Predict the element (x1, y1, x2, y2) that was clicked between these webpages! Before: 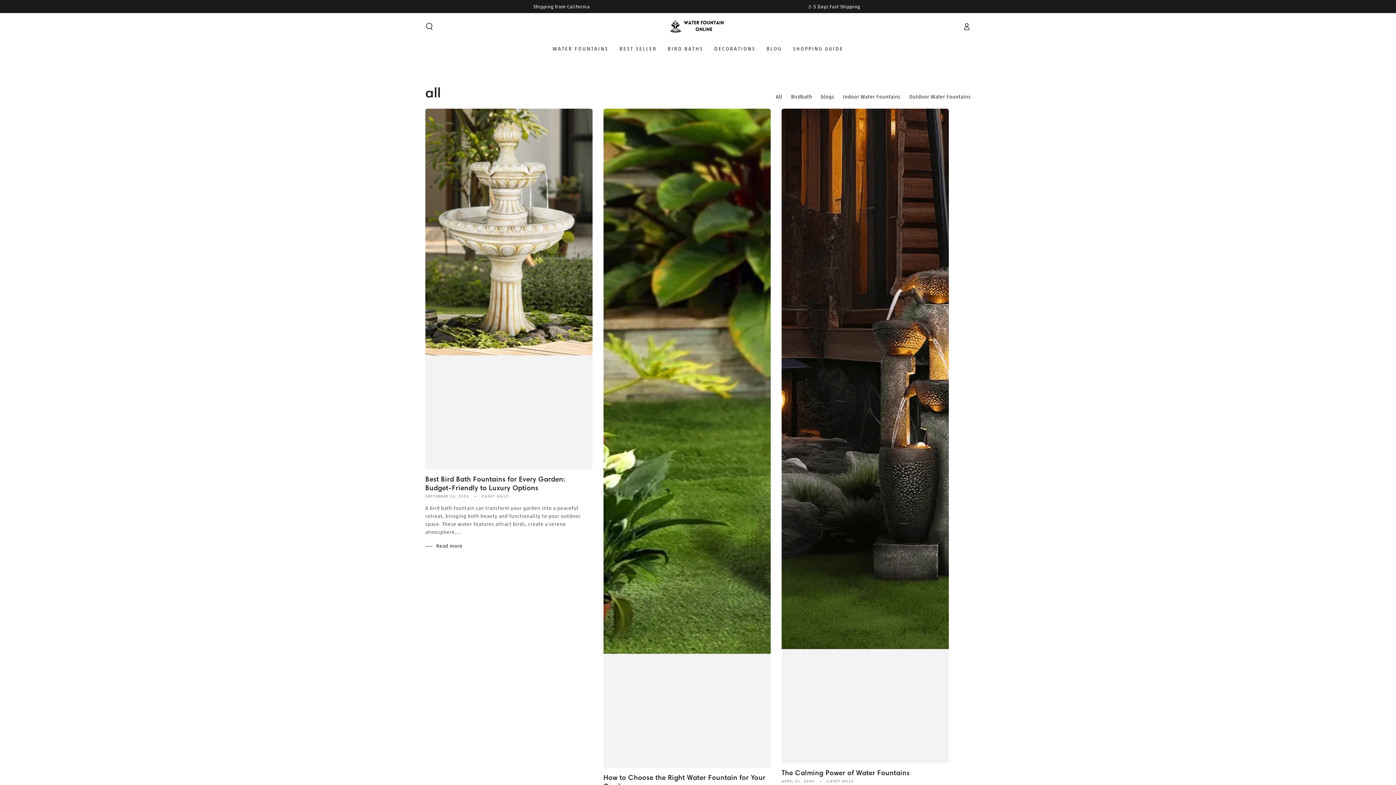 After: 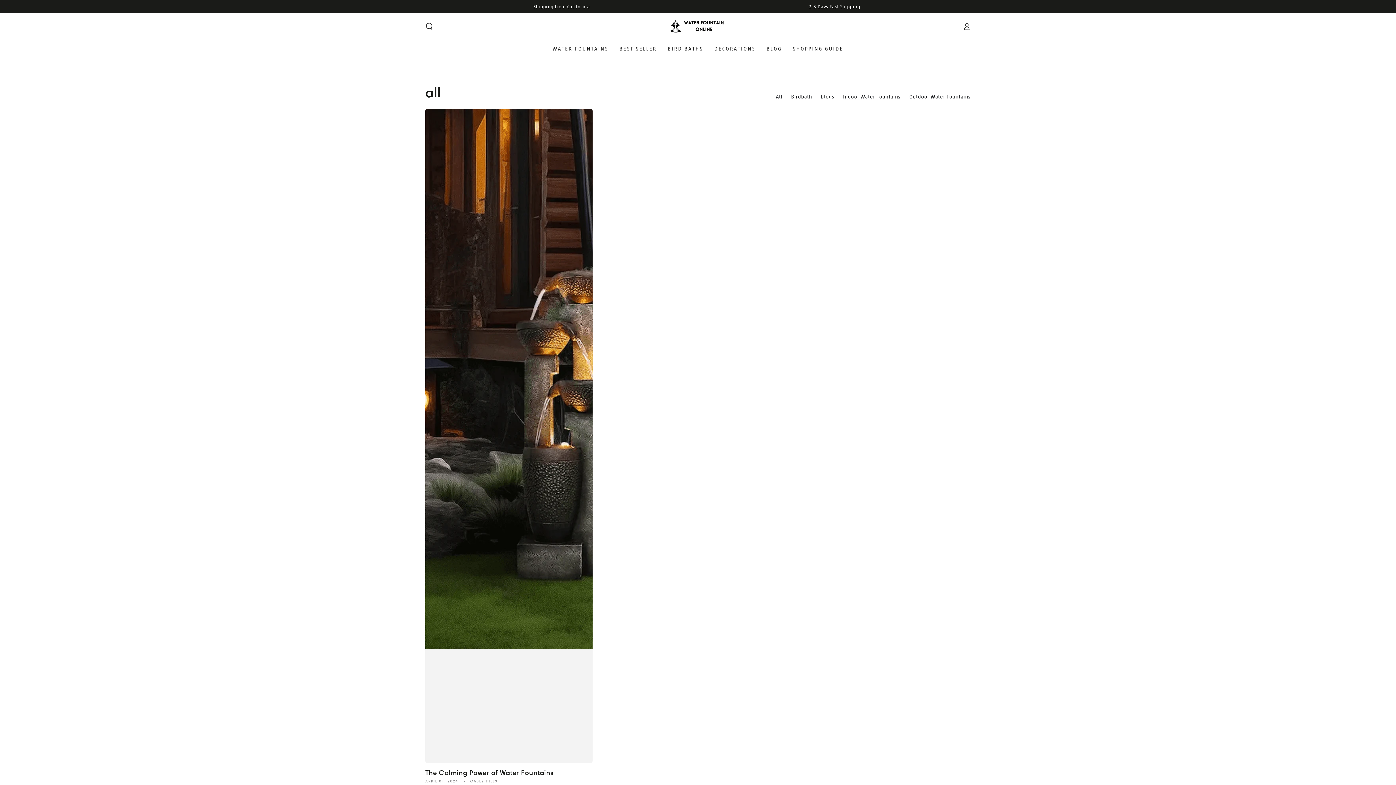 Action: bbox: (843, 92, 900, 99) label: Indoor Water Fountains